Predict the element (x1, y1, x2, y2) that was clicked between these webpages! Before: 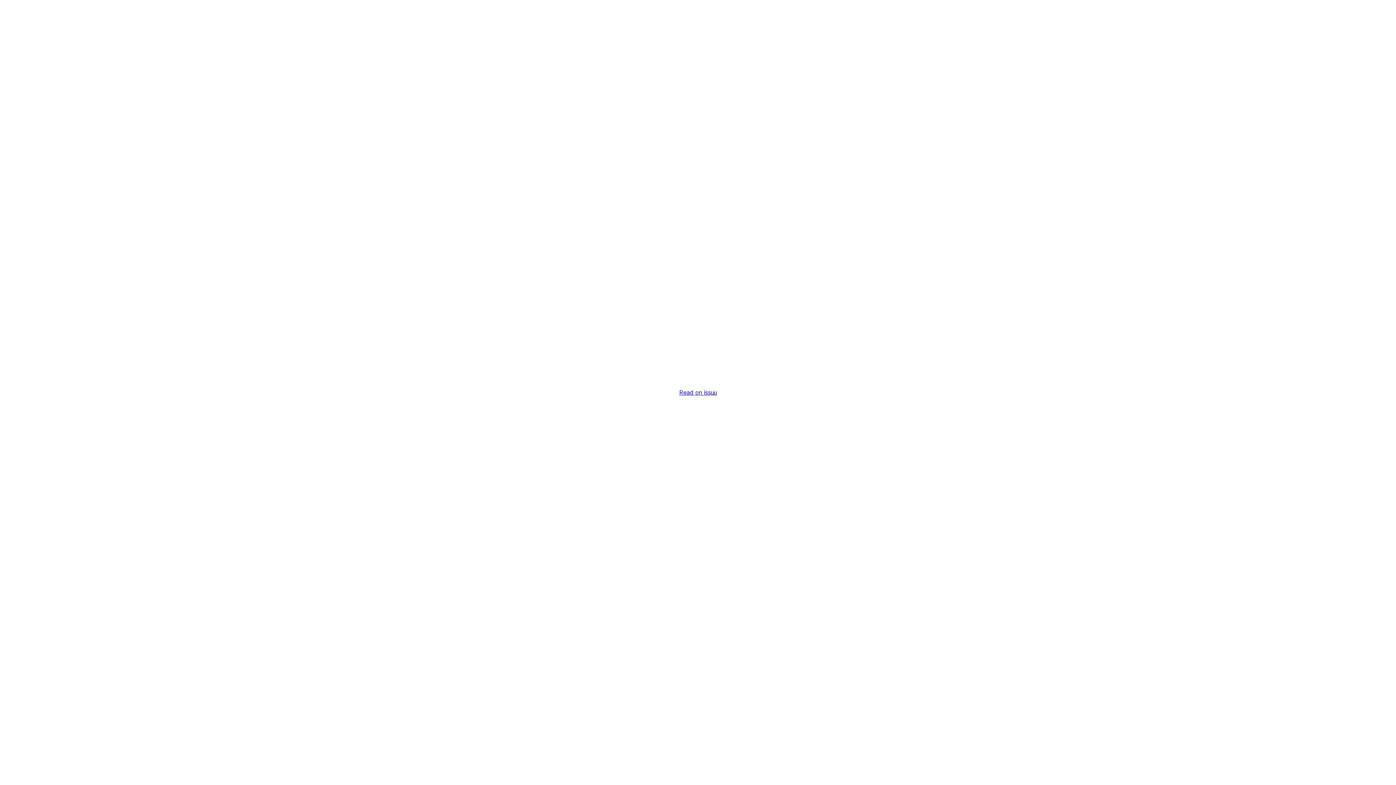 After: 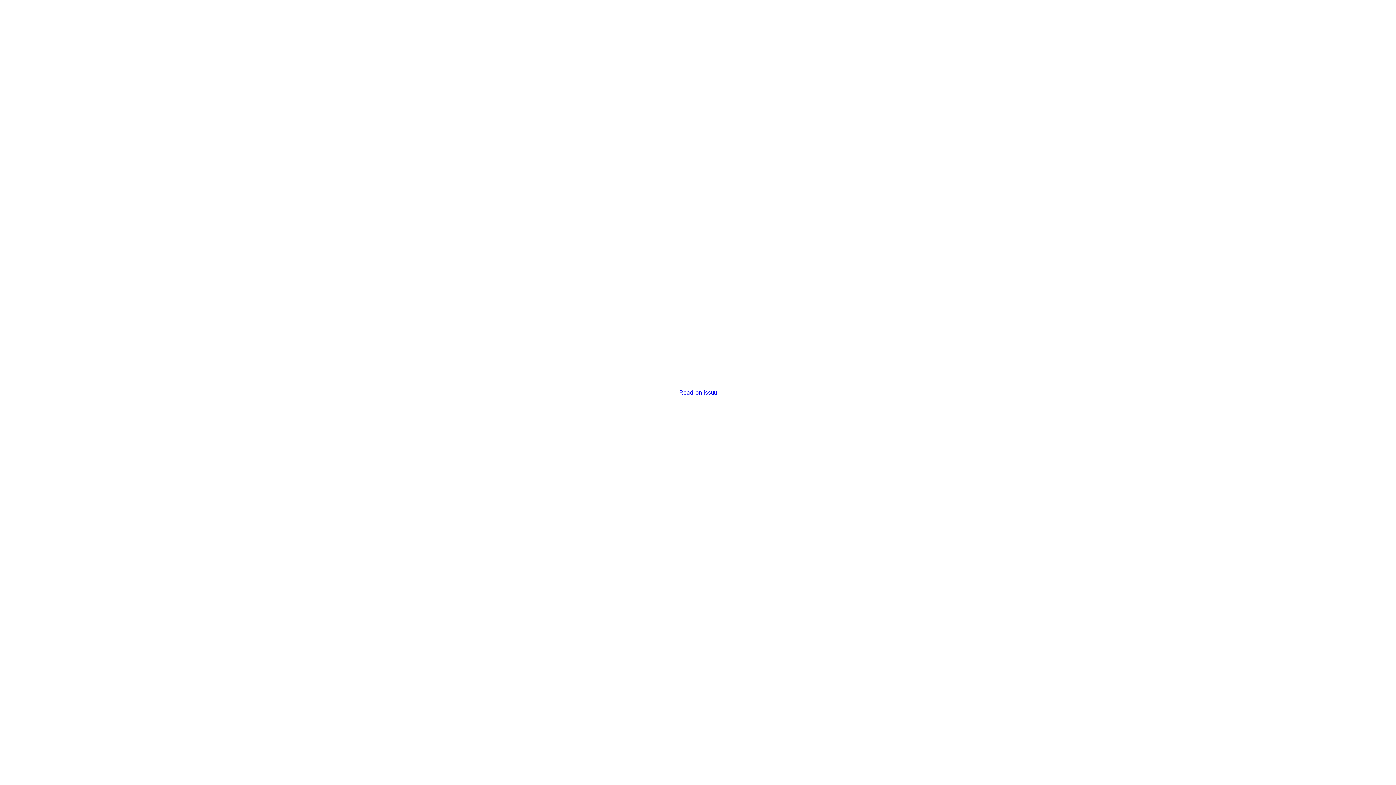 Action: bbox: (679, 389, 716, 396) label: Read on issuu